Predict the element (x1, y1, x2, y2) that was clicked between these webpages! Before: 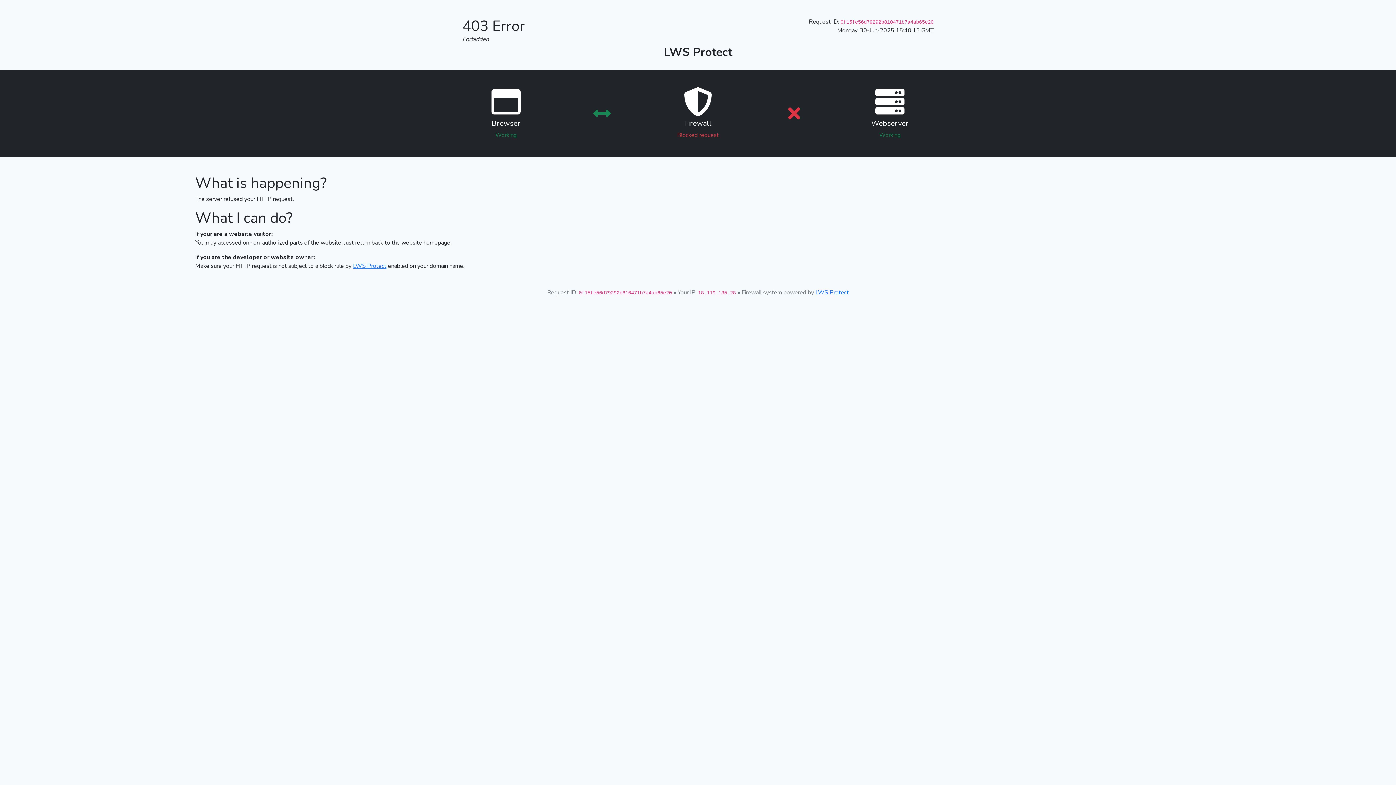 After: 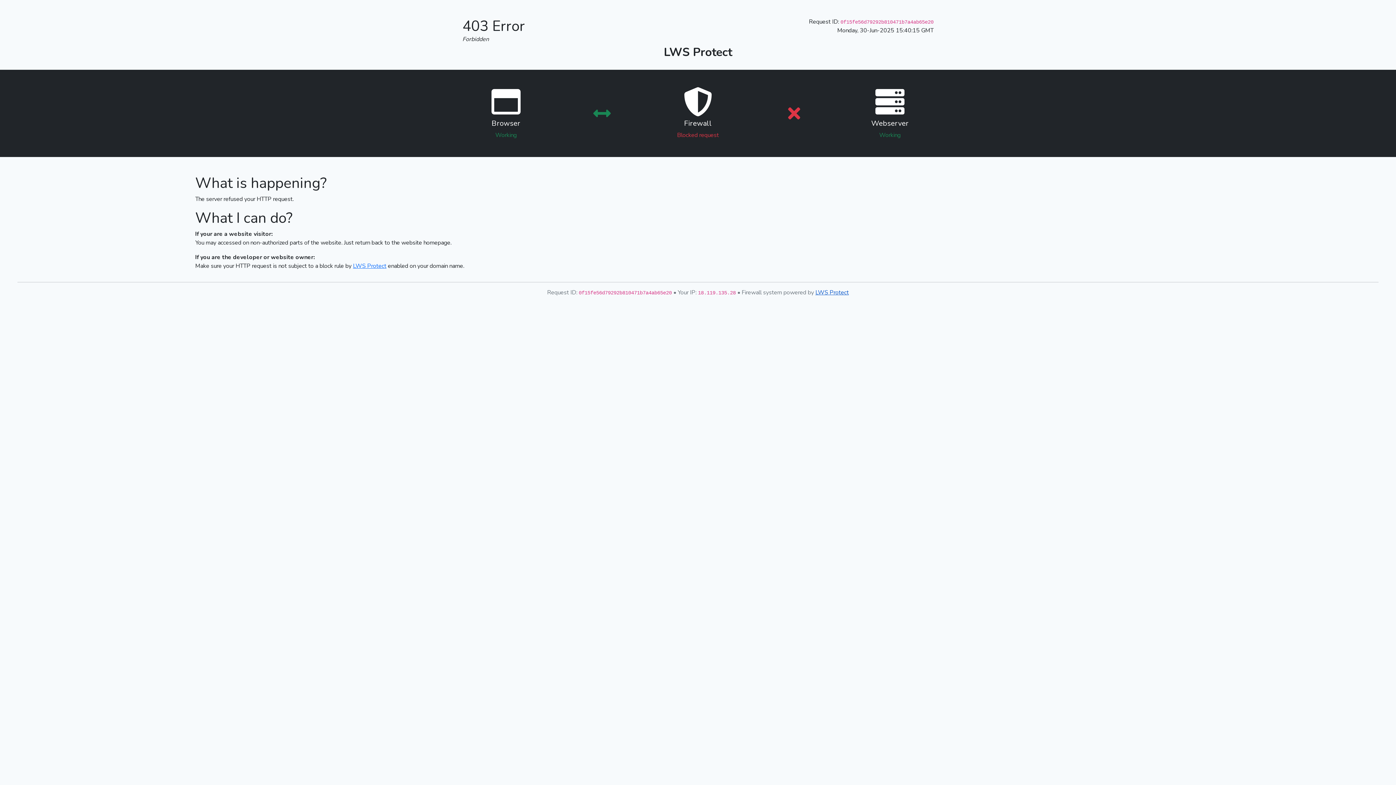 Action: label: LWS Protect bbox: (815, 288, 849, 296)